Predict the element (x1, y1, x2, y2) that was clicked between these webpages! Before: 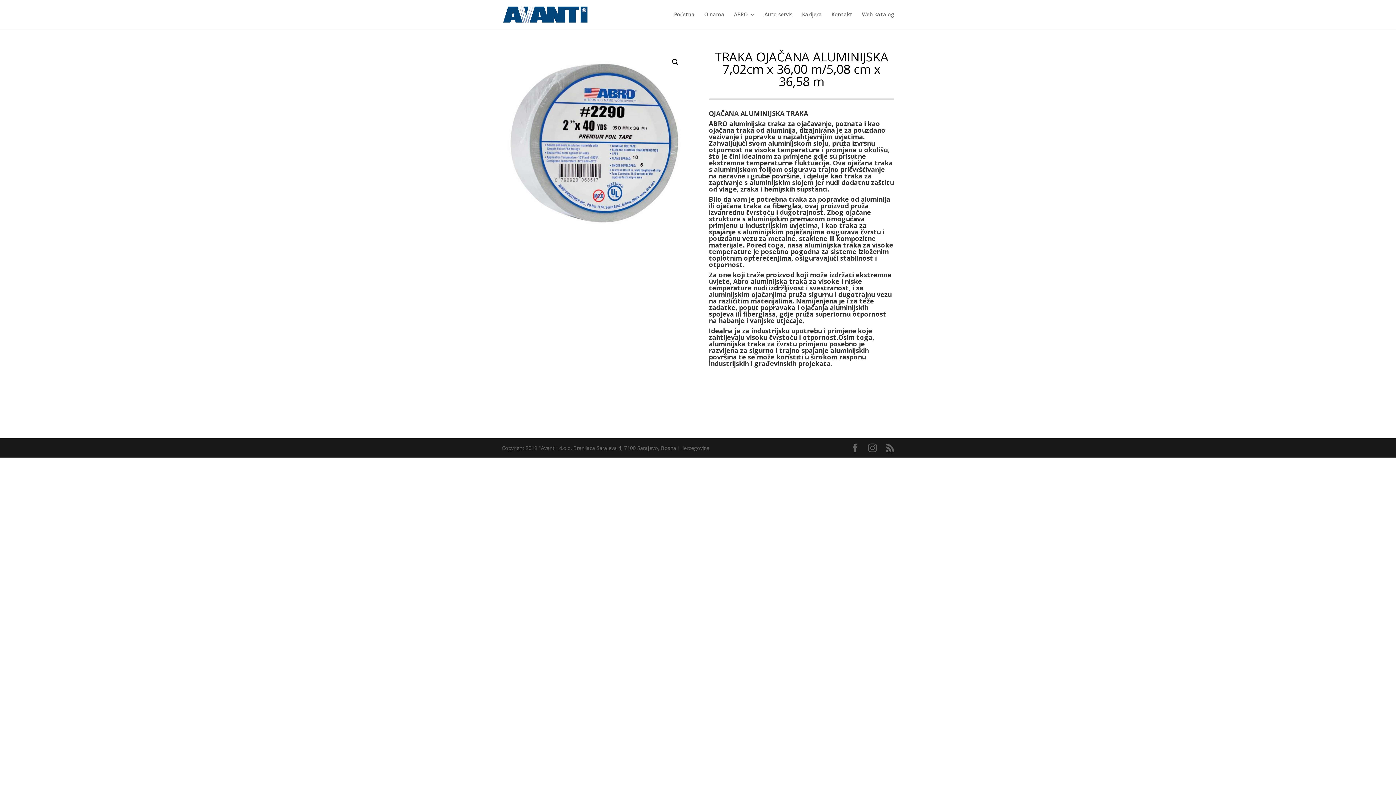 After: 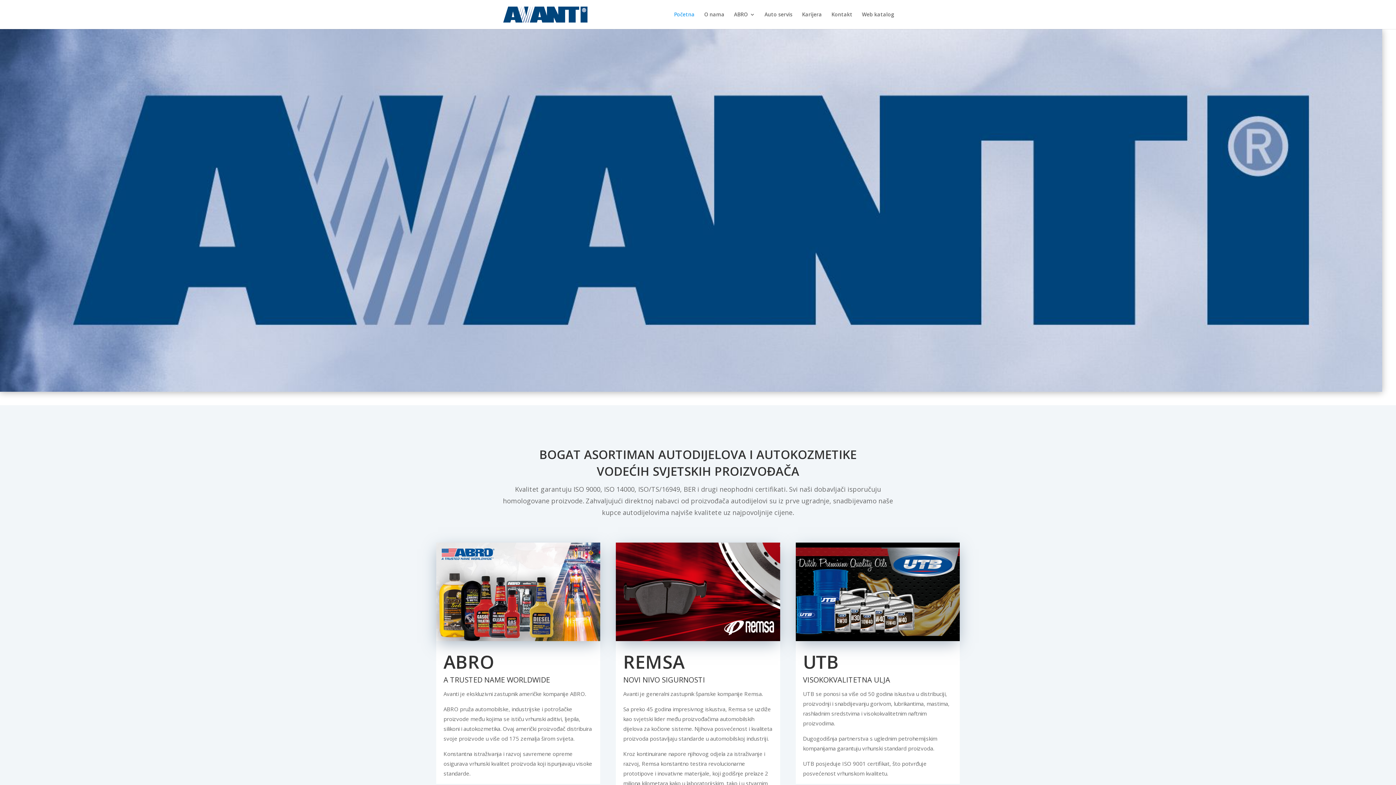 Action: bbox: (674, 12, 694, 29) label: Početna